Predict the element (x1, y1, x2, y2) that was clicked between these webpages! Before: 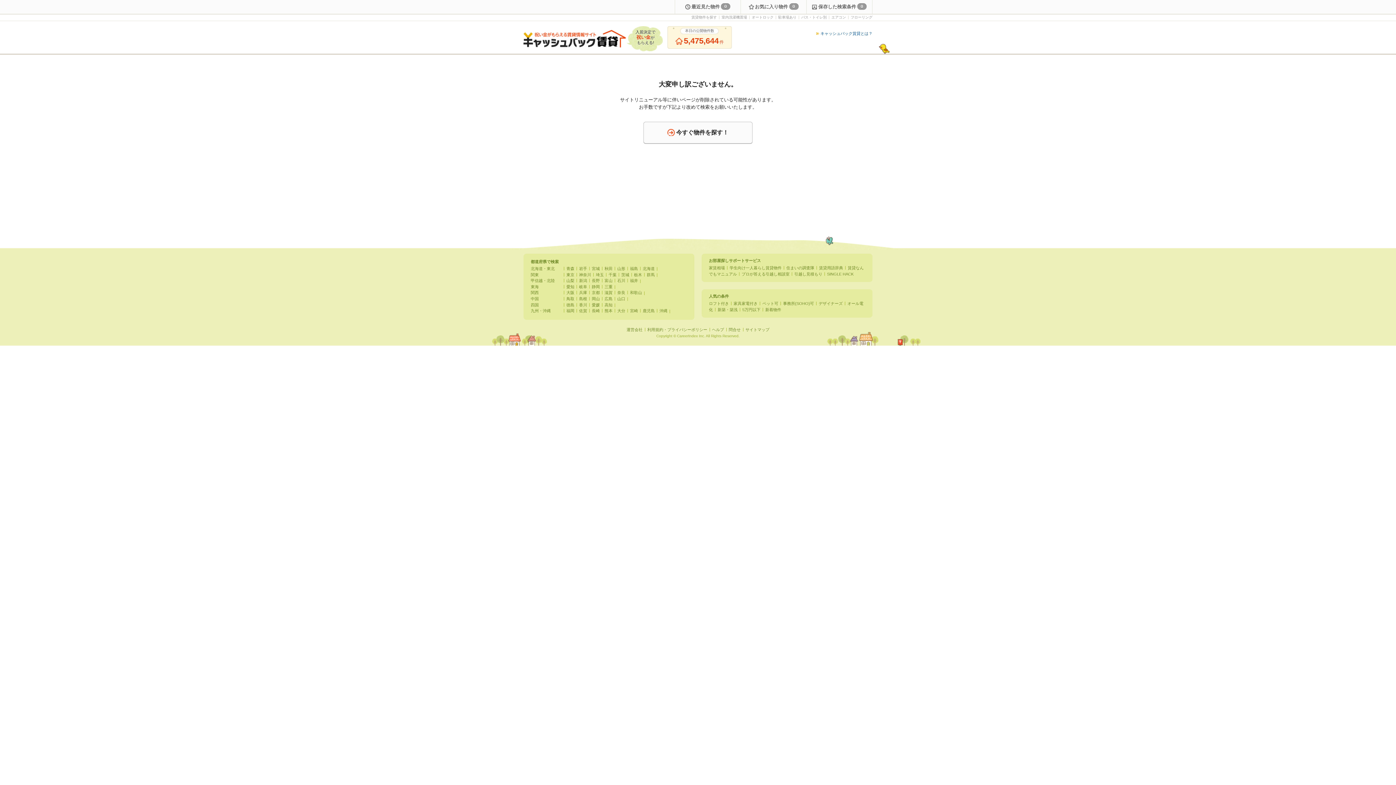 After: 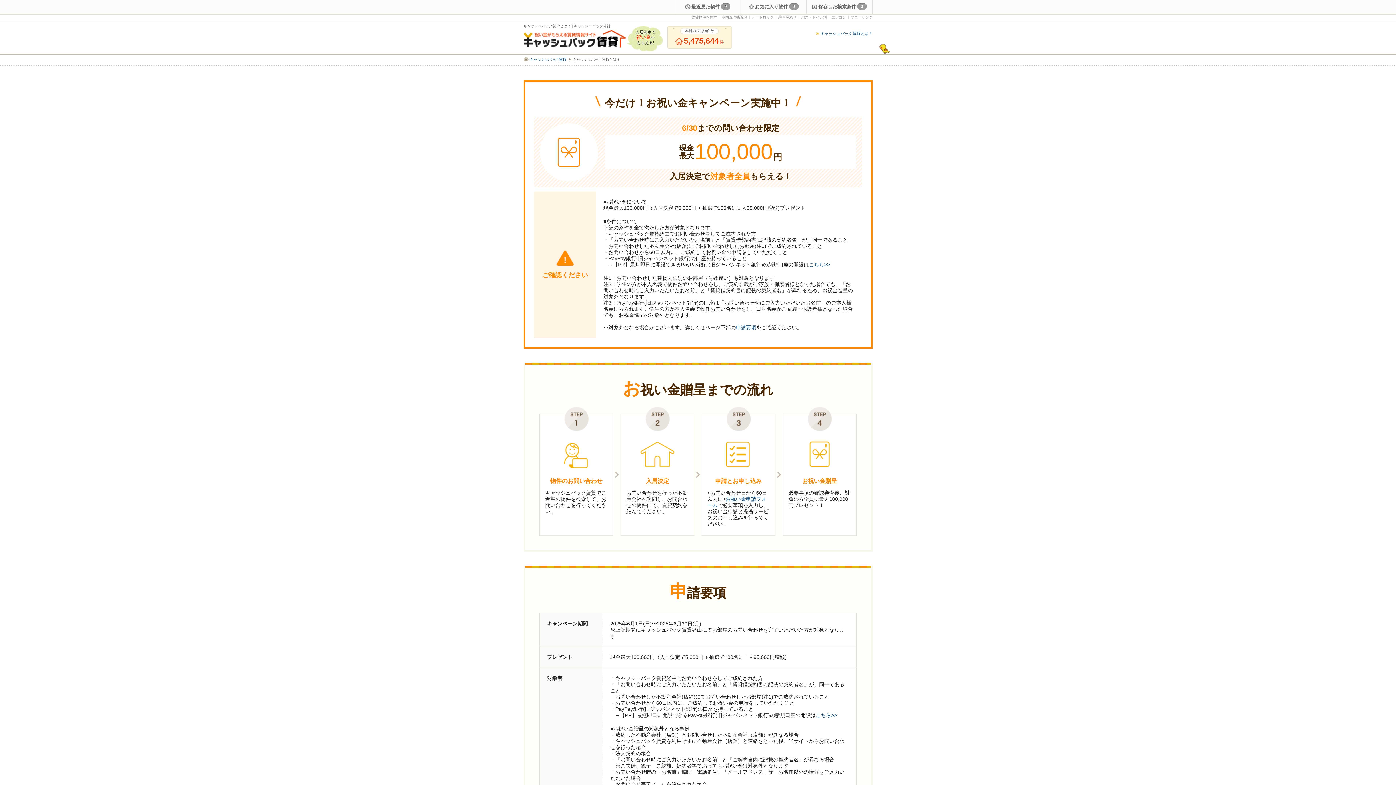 Action: label: キャッシュバック賃貸とは？ bbox: (816, 31, 872, 35)